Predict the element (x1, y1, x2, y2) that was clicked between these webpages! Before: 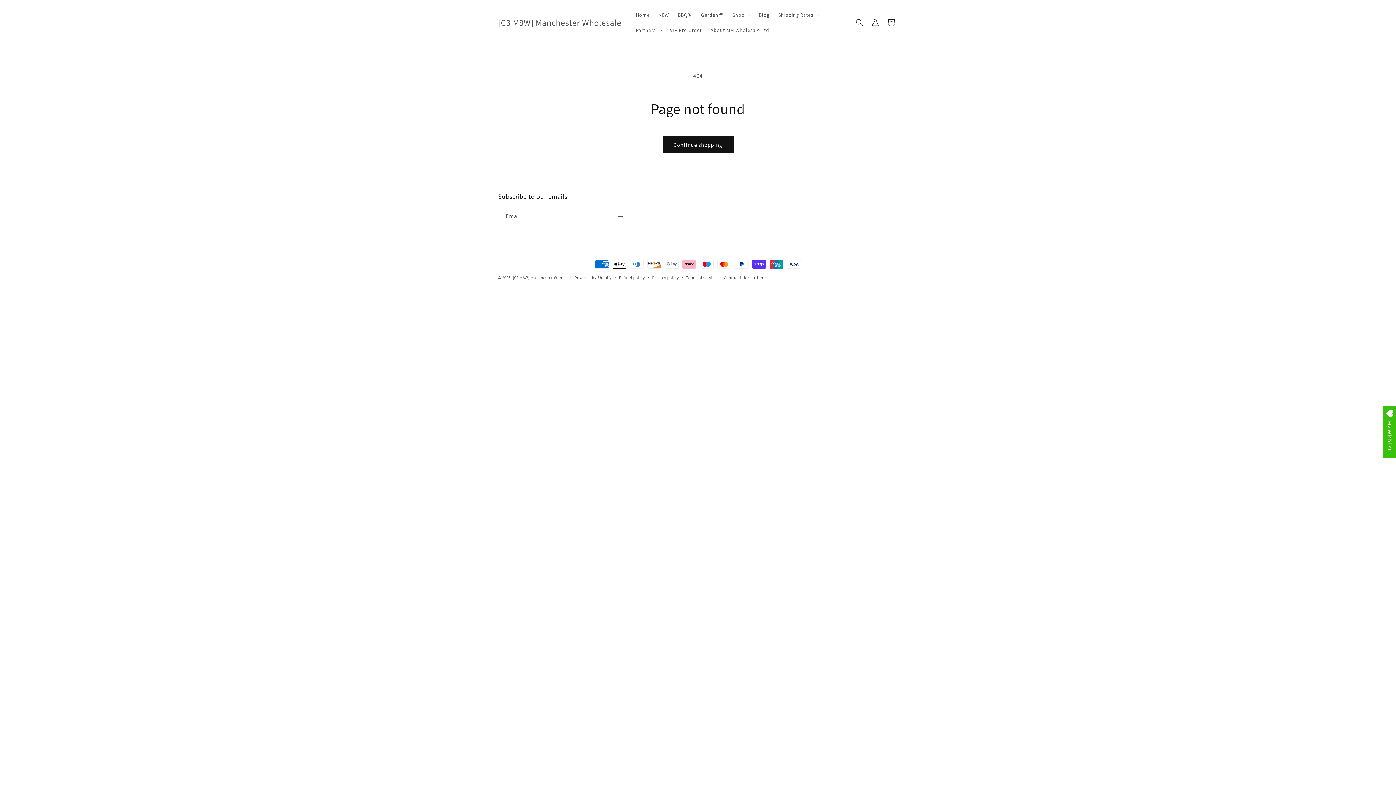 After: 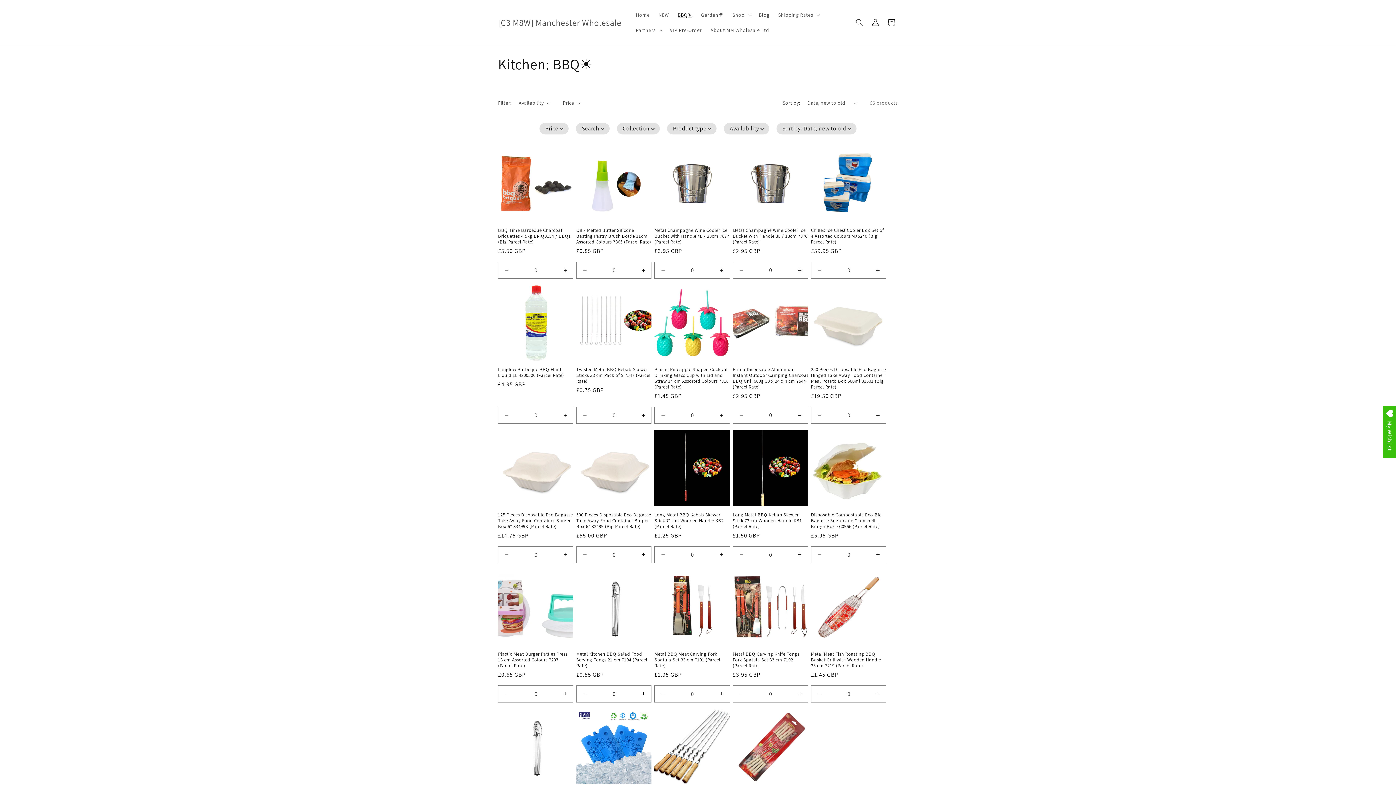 Action: bbox: (673, 7, 696, 22) label: BBQ☀️